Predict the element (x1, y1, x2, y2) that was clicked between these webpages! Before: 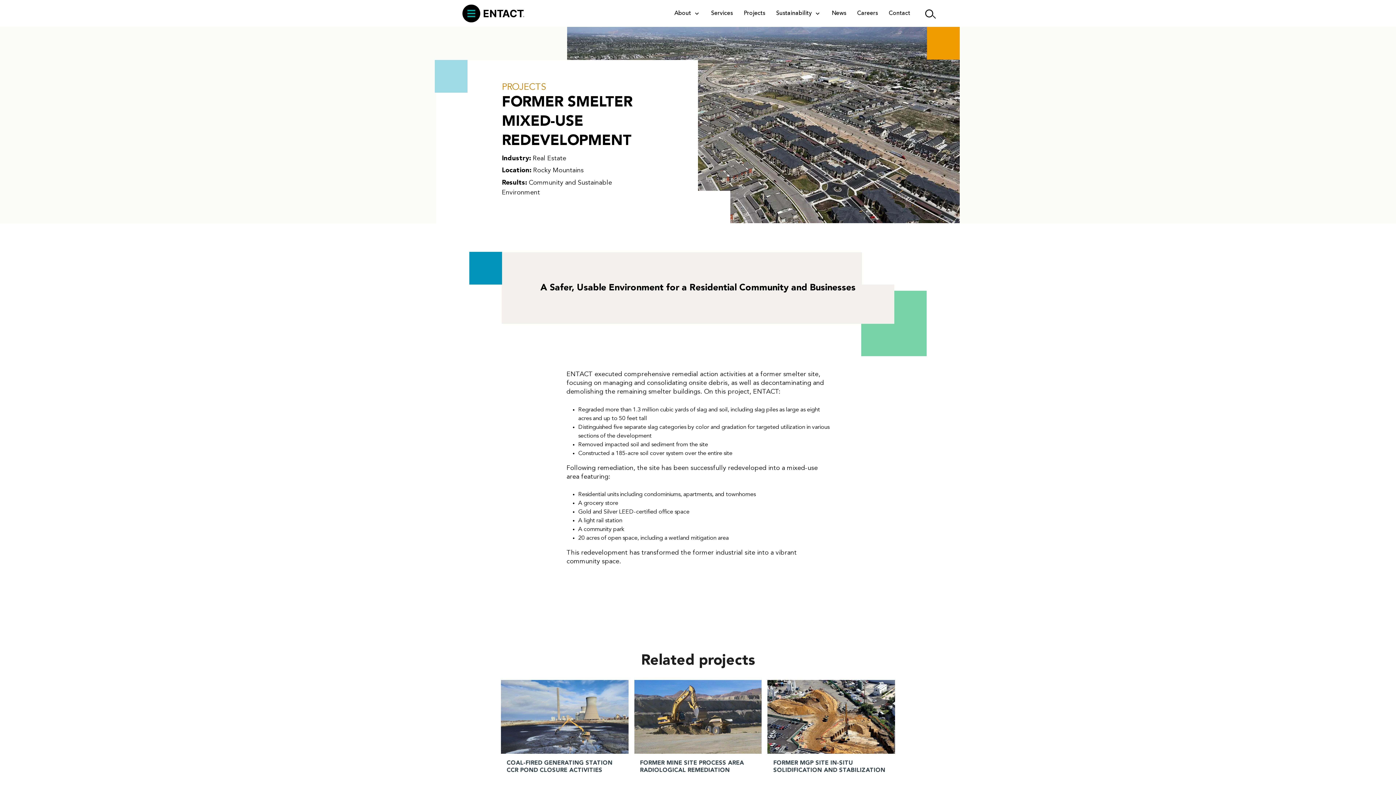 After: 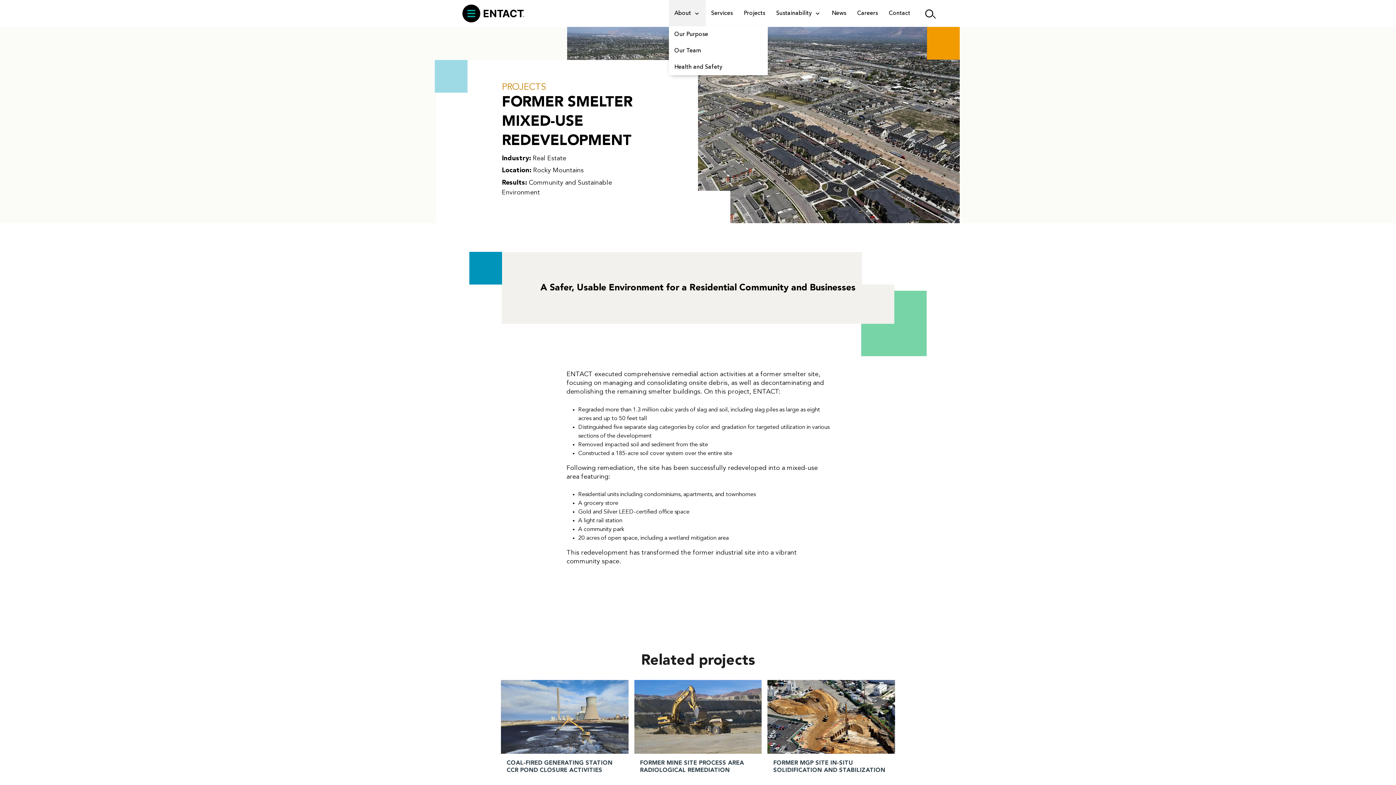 Action: label: About bbox: (674, 0, 691, 26)